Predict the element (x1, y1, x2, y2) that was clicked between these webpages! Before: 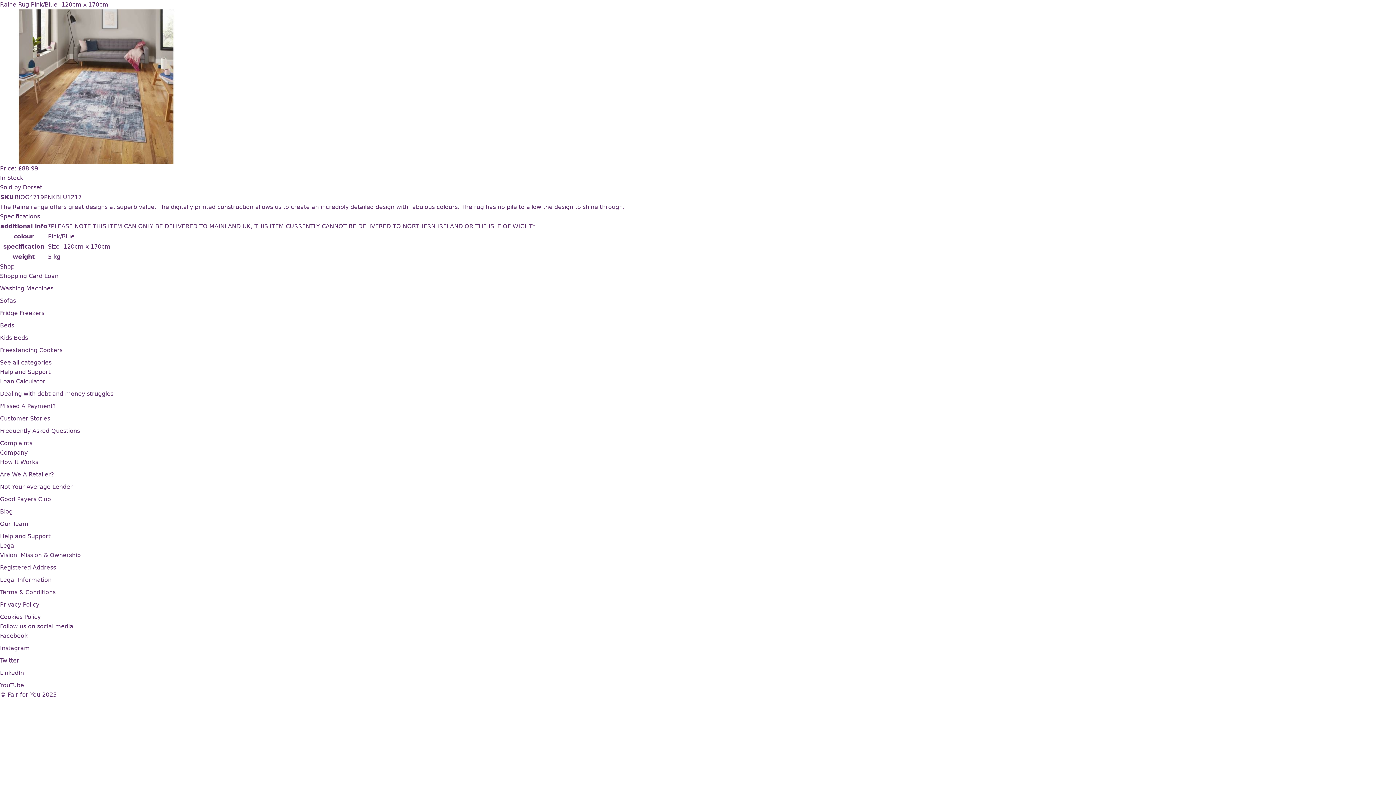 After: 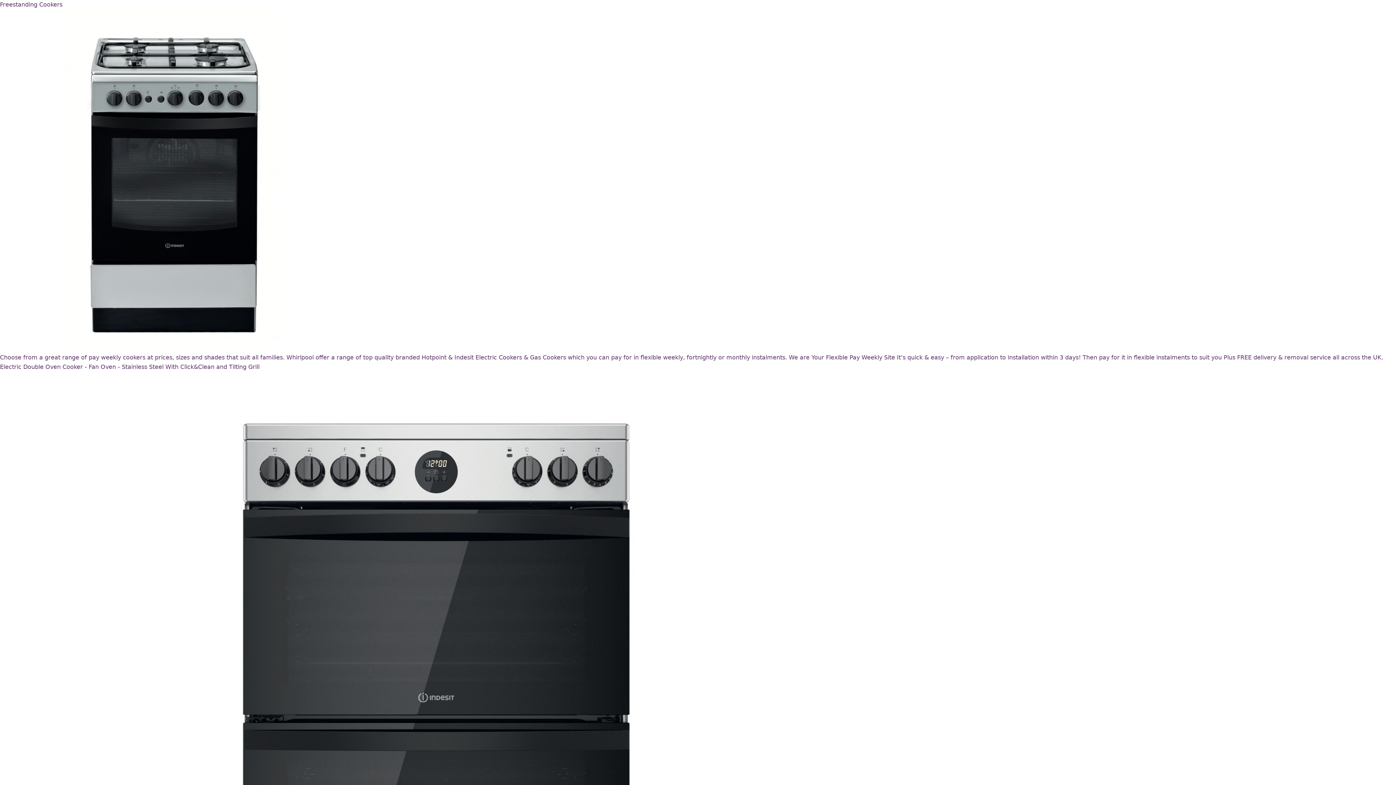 Action: label: Freestanding Cookers bbox: (0, 346, 62, 353)